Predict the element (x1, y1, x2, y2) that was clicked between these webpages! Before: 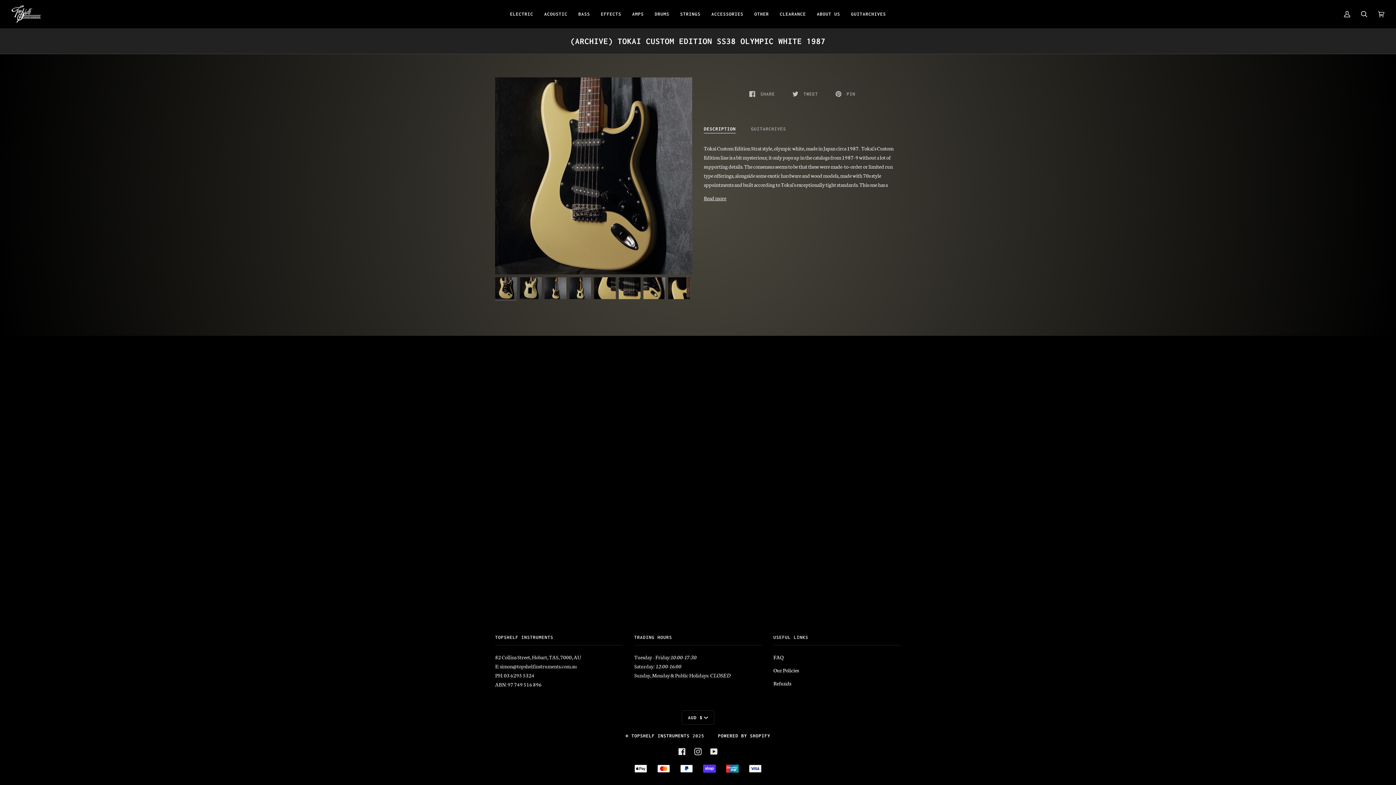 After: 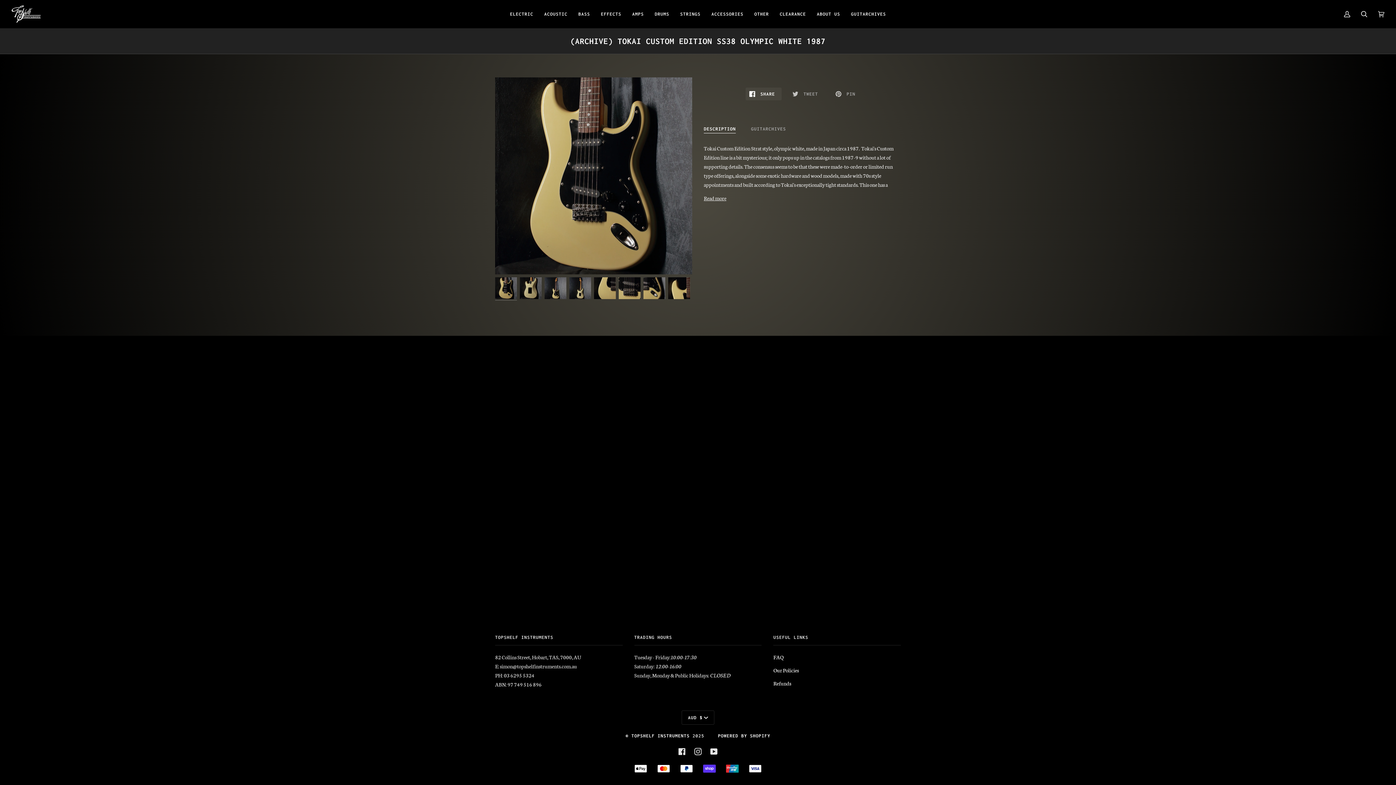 Action: bbox: (745, 87, 781, 100) label:  SHARE 